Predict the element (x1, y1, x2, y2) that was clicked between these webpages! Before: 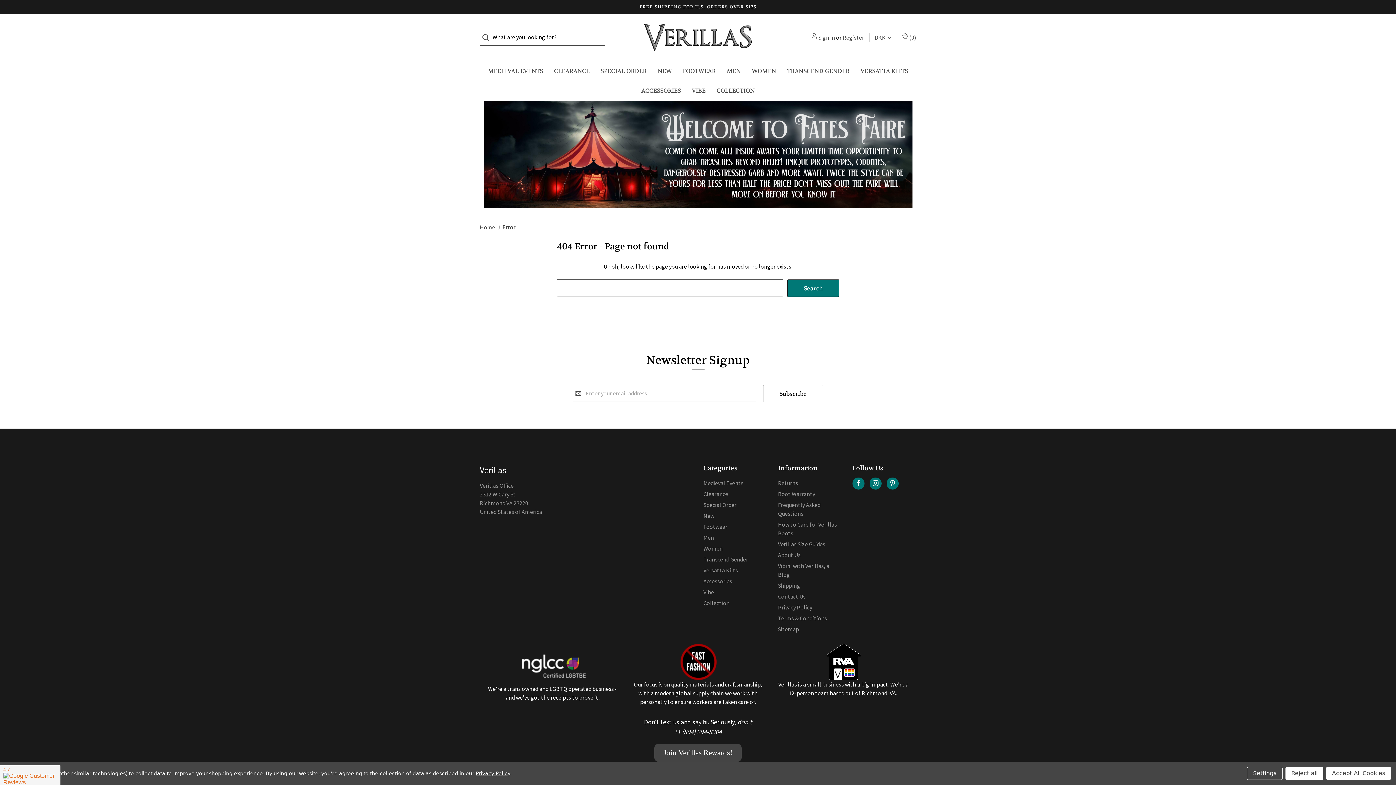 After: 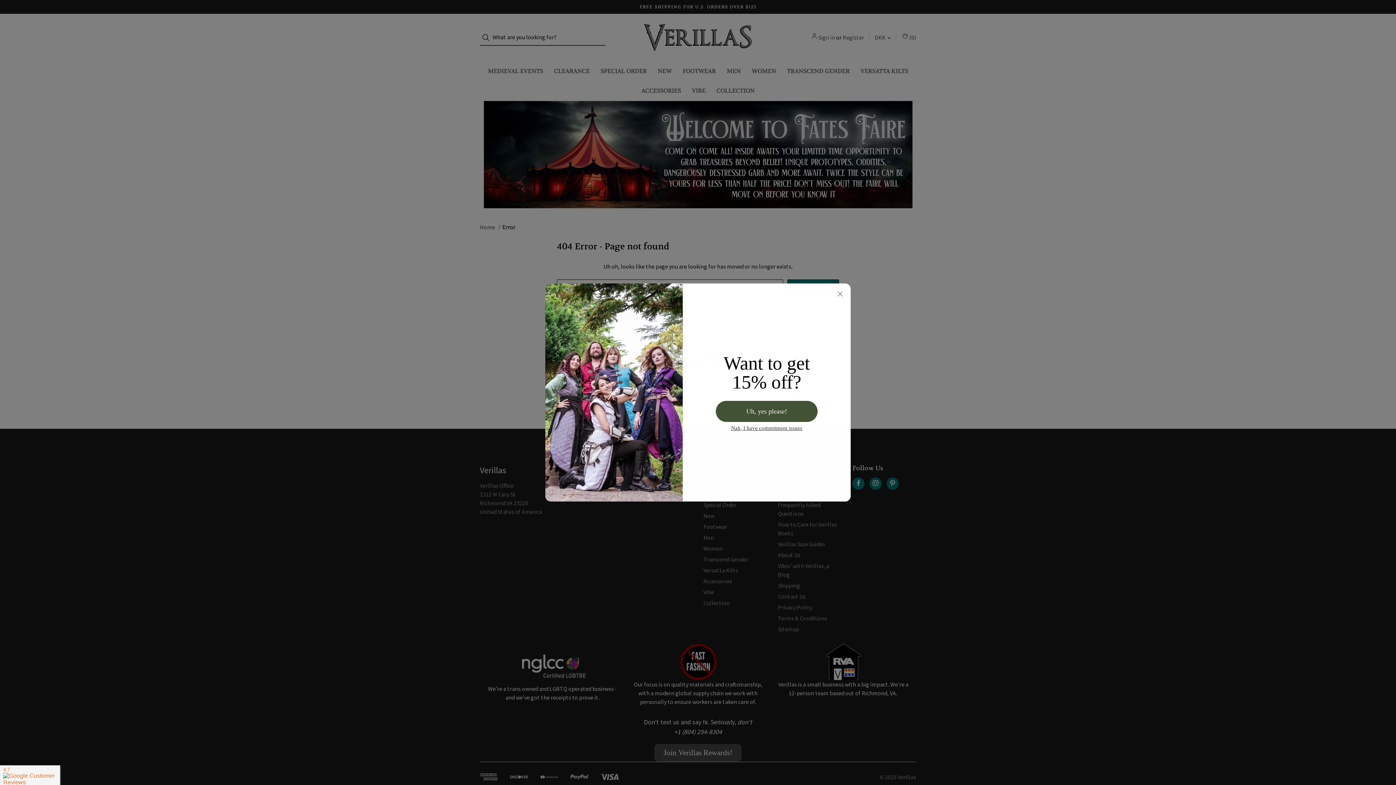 Action: label: Accept All Cookies bbox: (1326, 767, 1391, 780)